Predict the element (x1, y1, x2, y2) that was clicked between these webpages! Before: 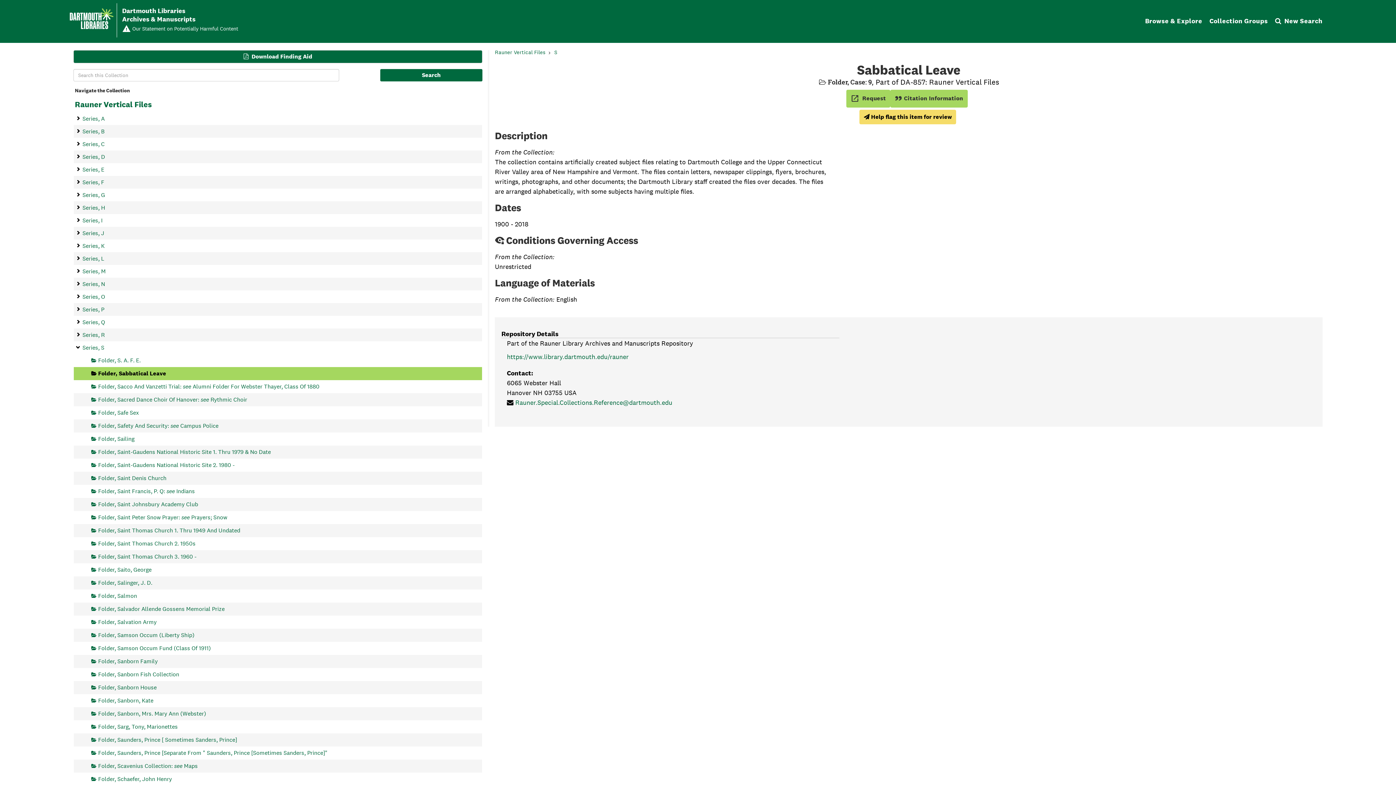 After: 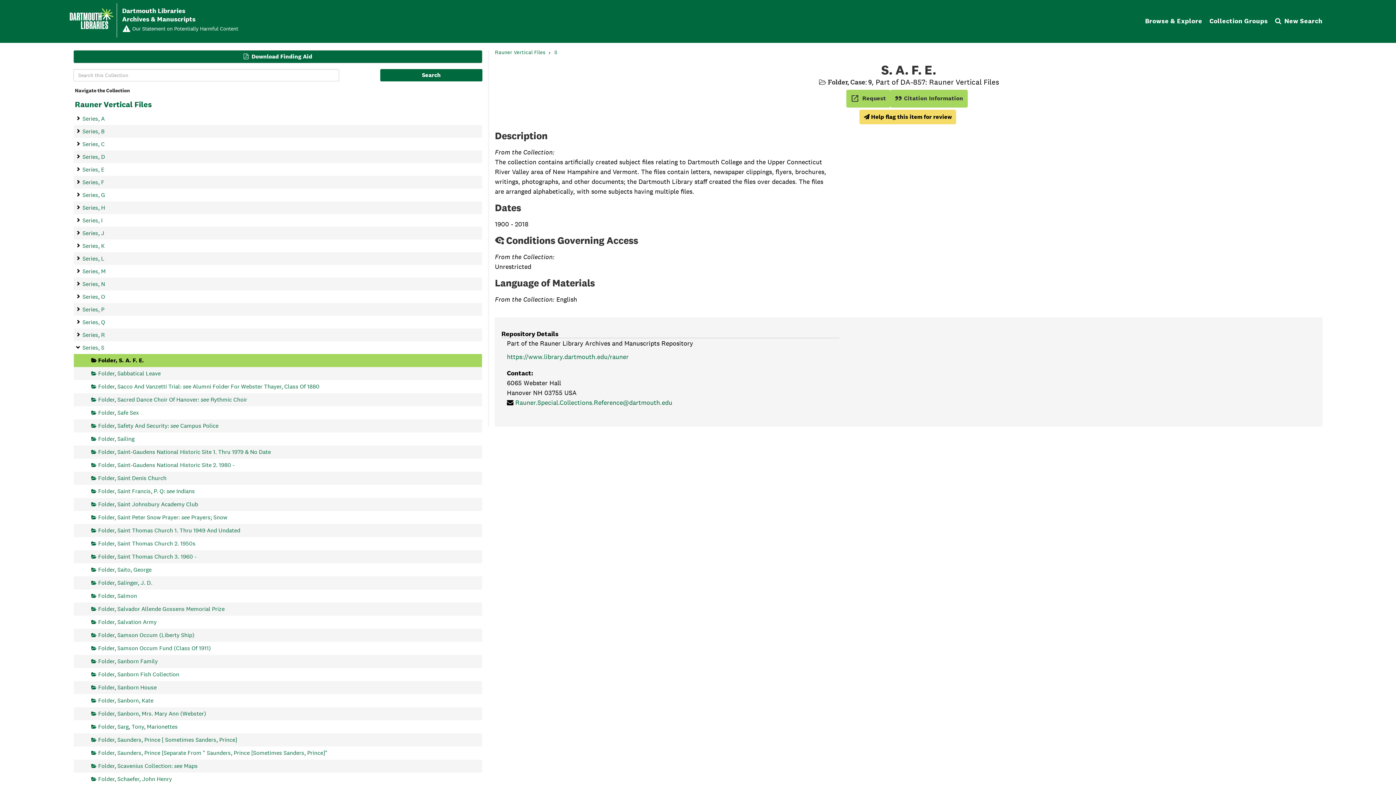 Action: bbox: (91, 354, 140, 367) label: Folder, S. A. F. E.